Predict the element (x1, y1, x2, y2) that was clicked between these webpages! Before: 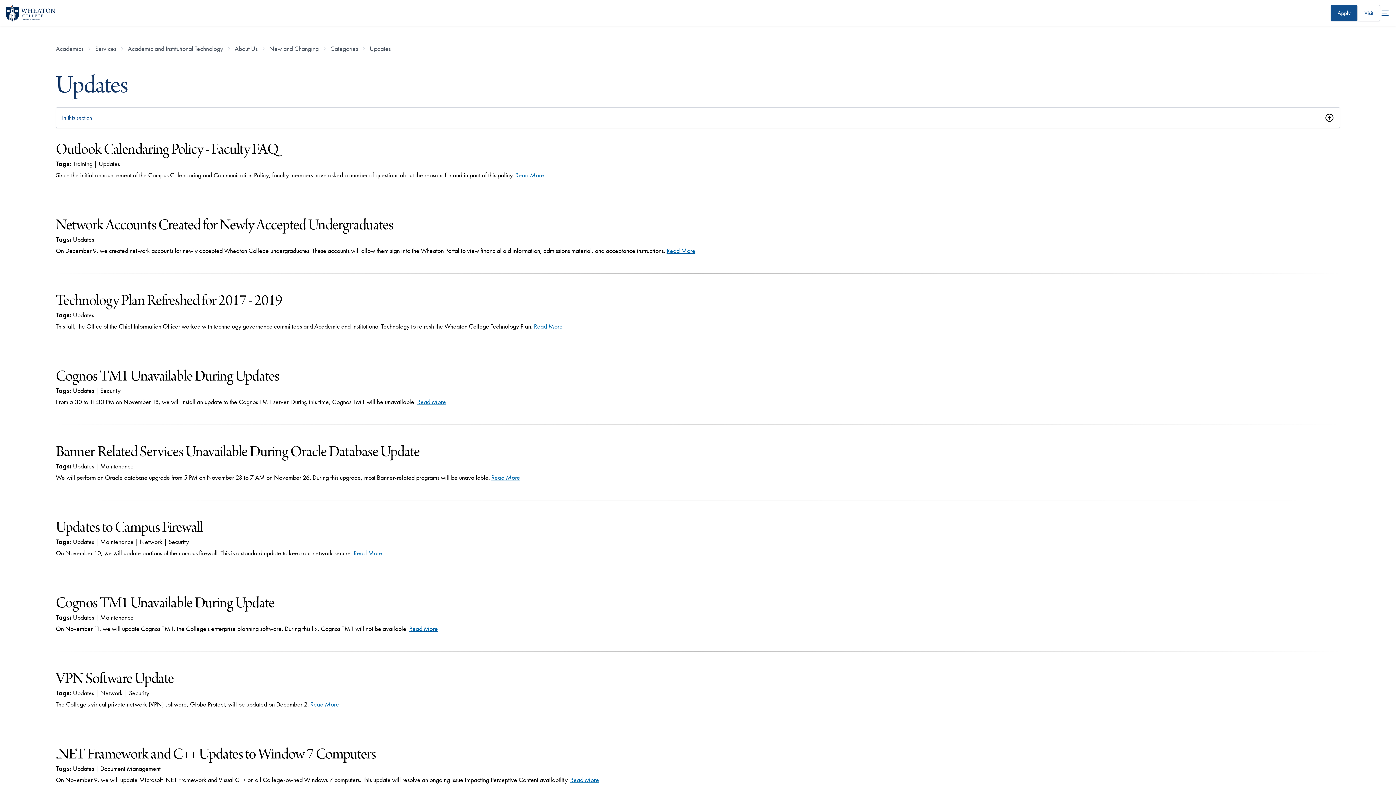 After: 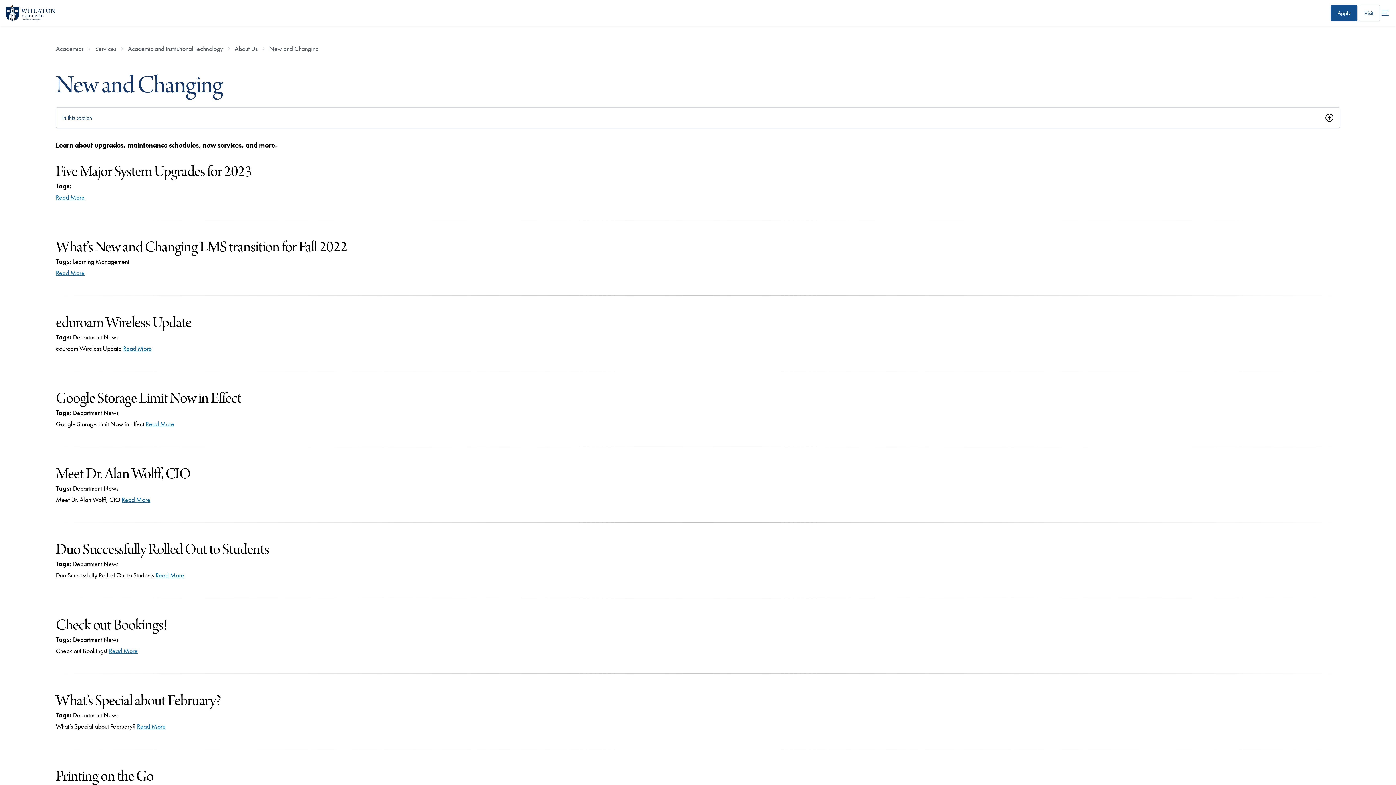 Action: label: New and Changing bbox: (269, 43, 318, 53)